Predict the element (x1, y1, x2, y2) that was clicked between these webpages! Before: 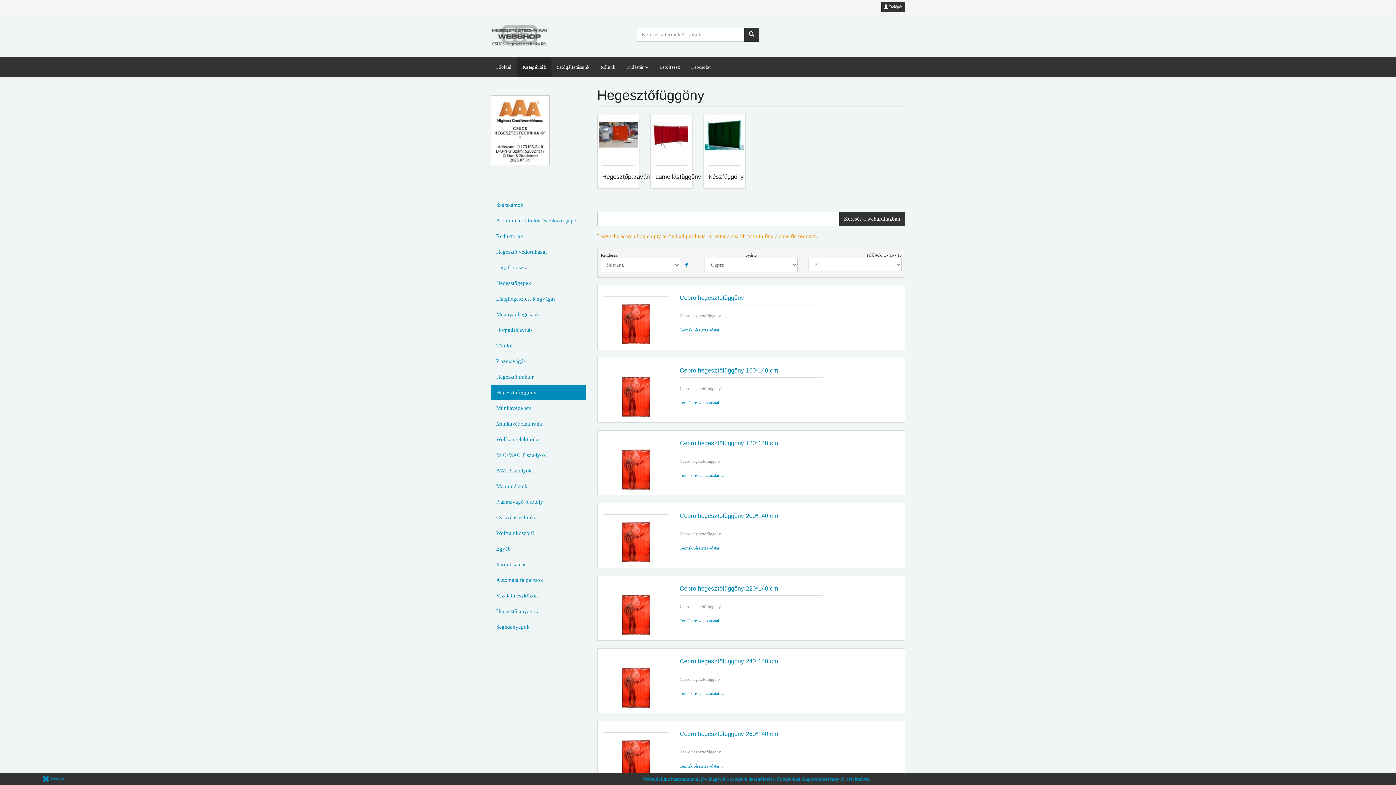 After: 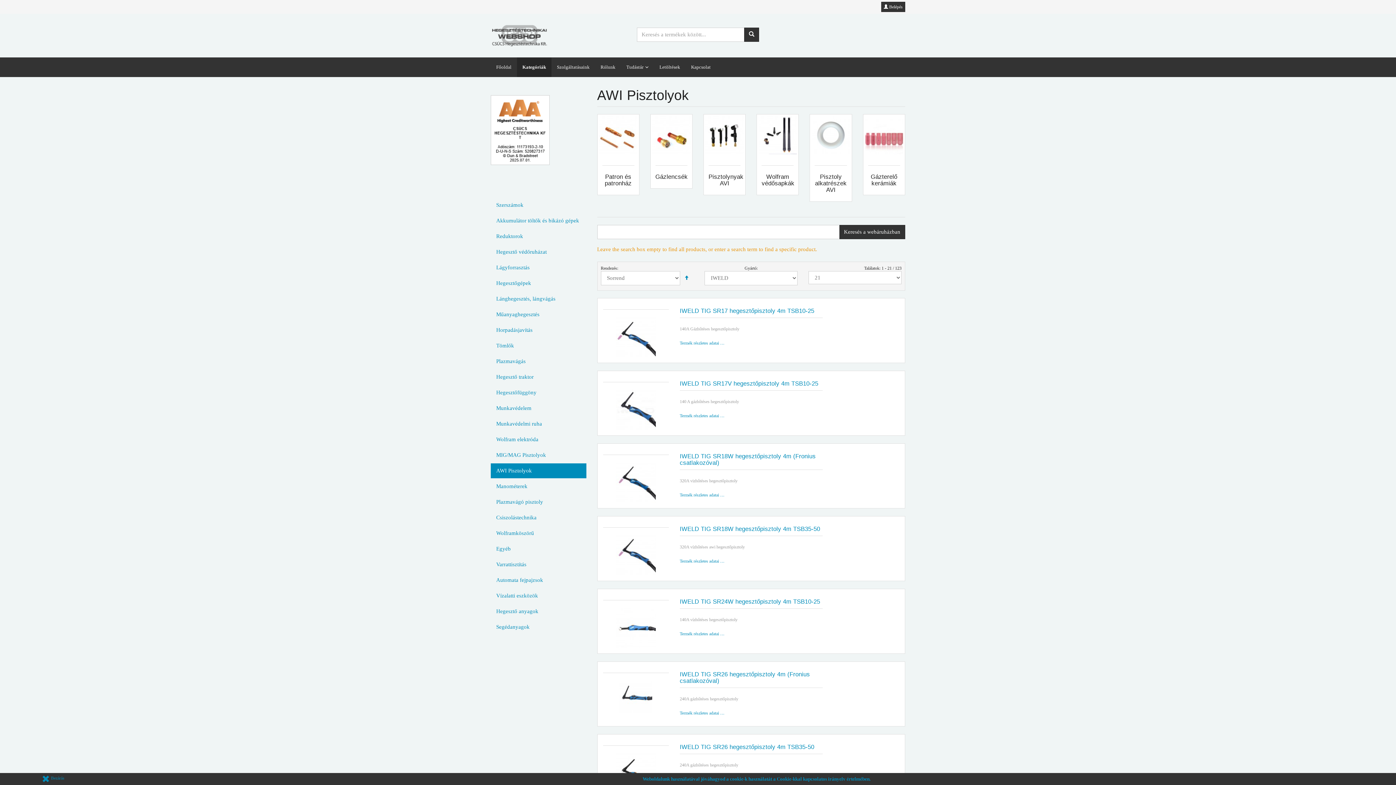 Action: bbox: (490, 463, 586, 478) label: AWI Pisztolyok